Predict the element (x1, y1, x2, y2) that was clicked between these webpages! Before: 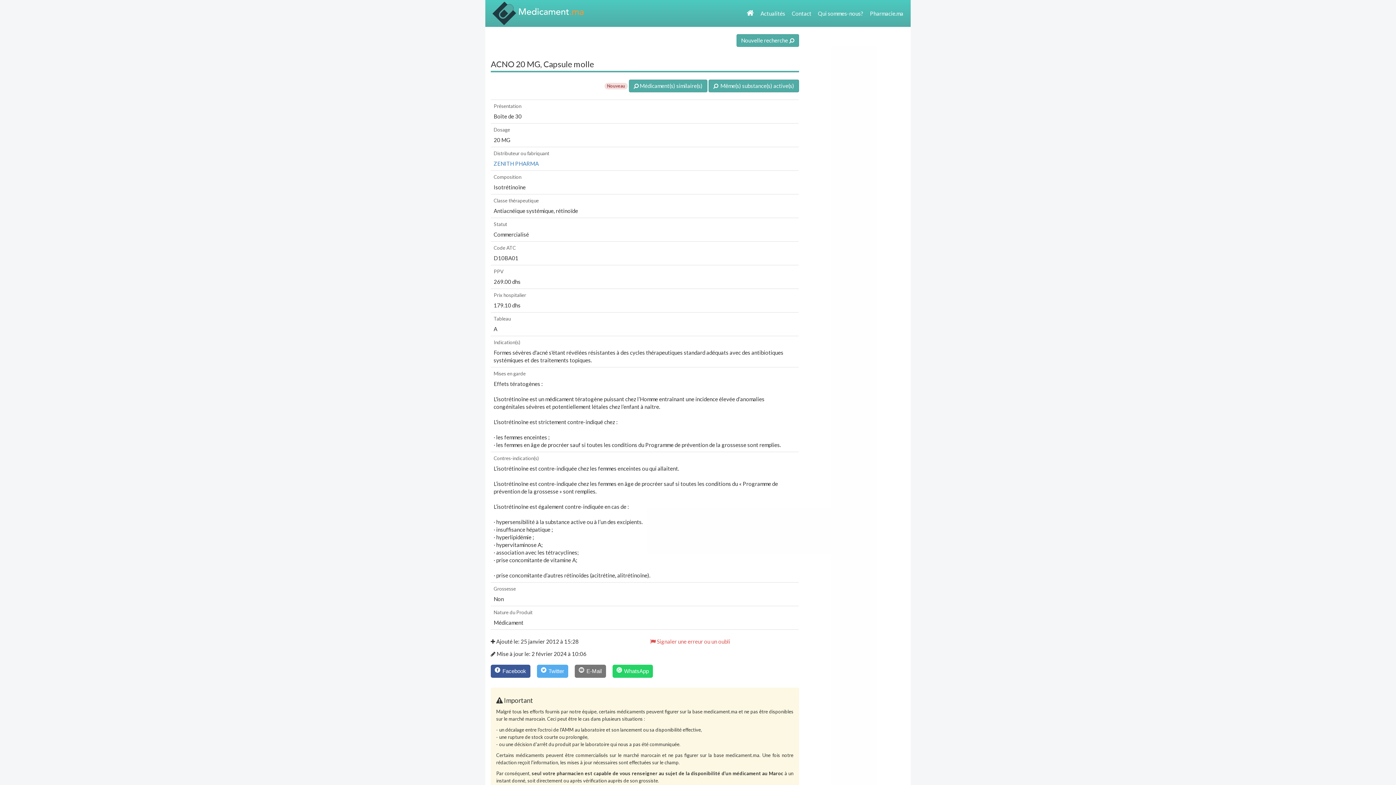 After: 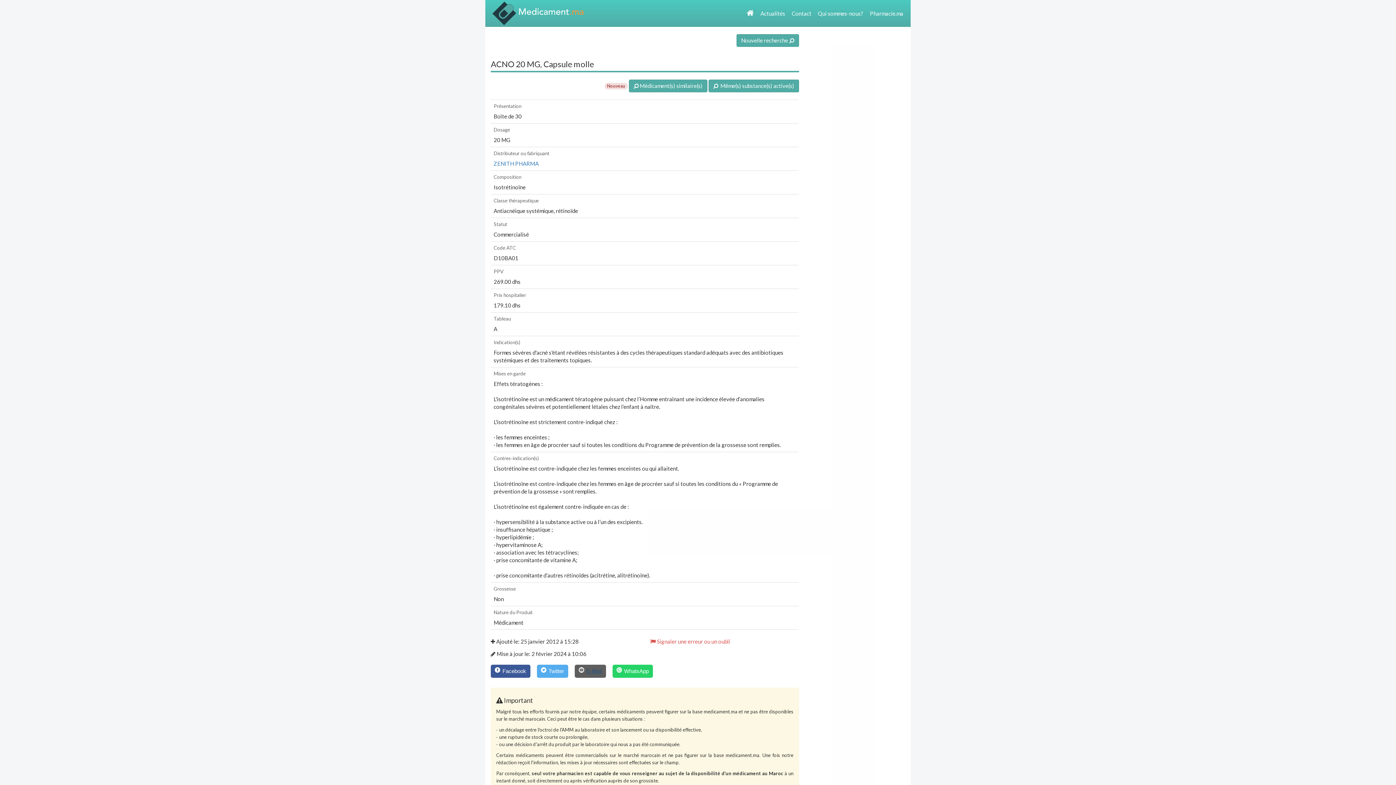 Action: bbox: (574, 664, 606, 678) label: E-Mail